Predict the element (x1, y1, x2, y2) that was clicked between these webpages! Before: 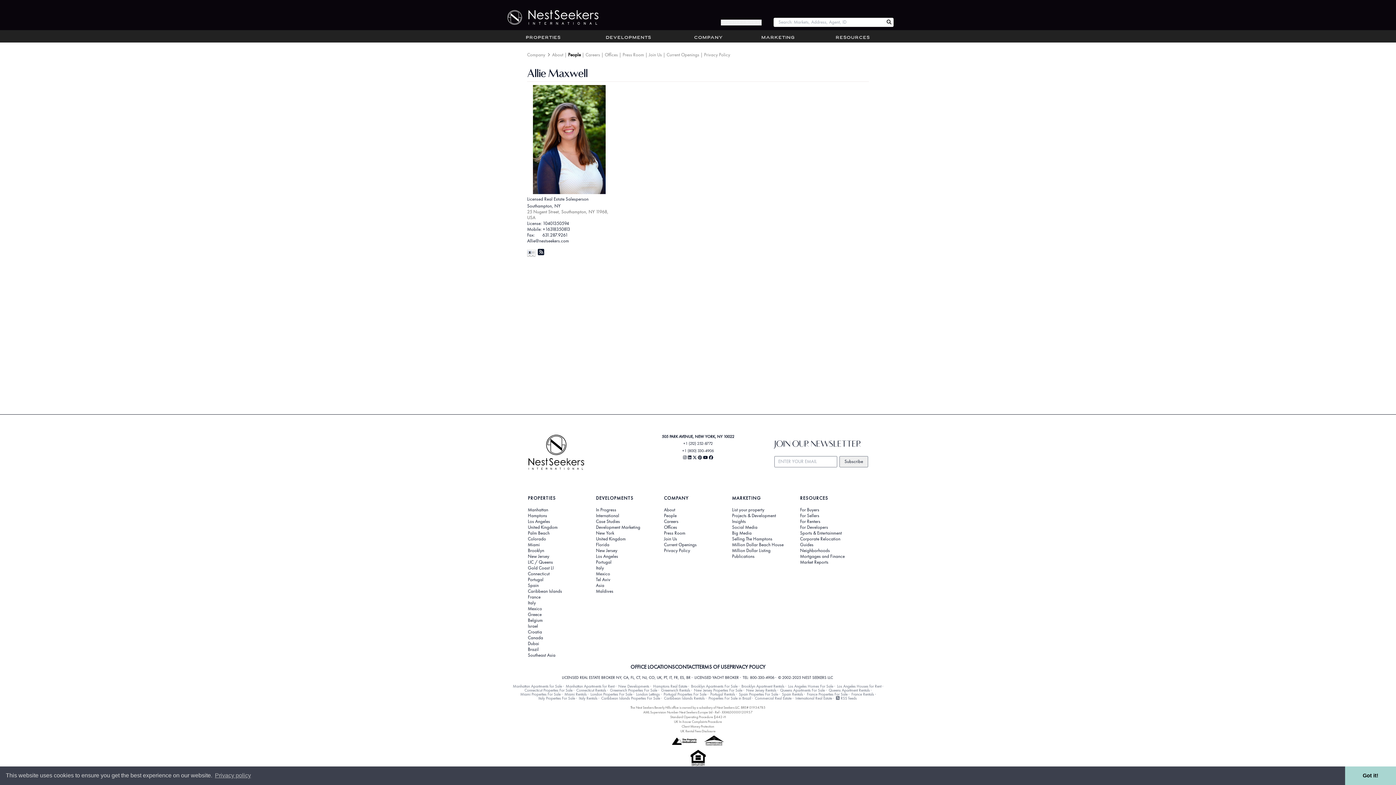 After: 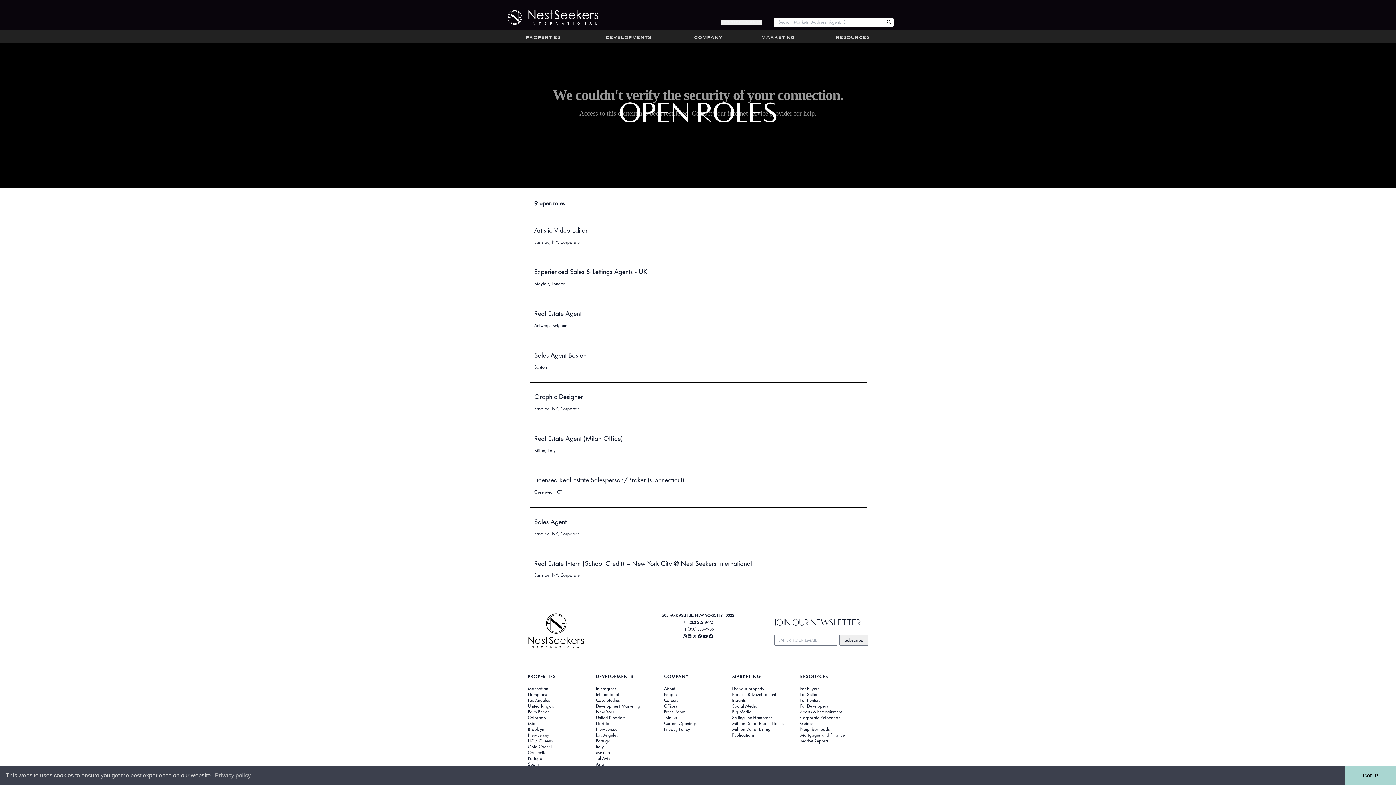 Action: bbox: (664, 542, 732, 547) label: Current Openings